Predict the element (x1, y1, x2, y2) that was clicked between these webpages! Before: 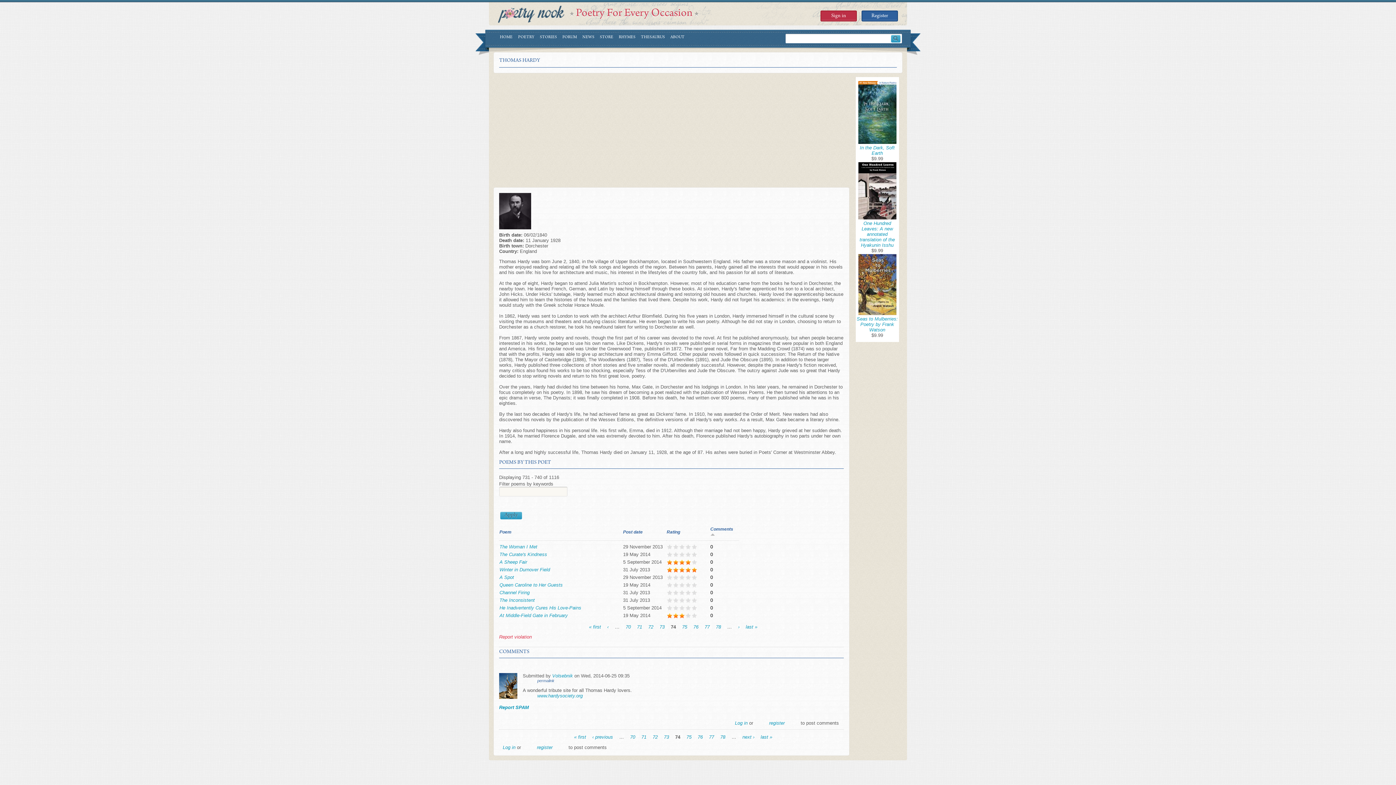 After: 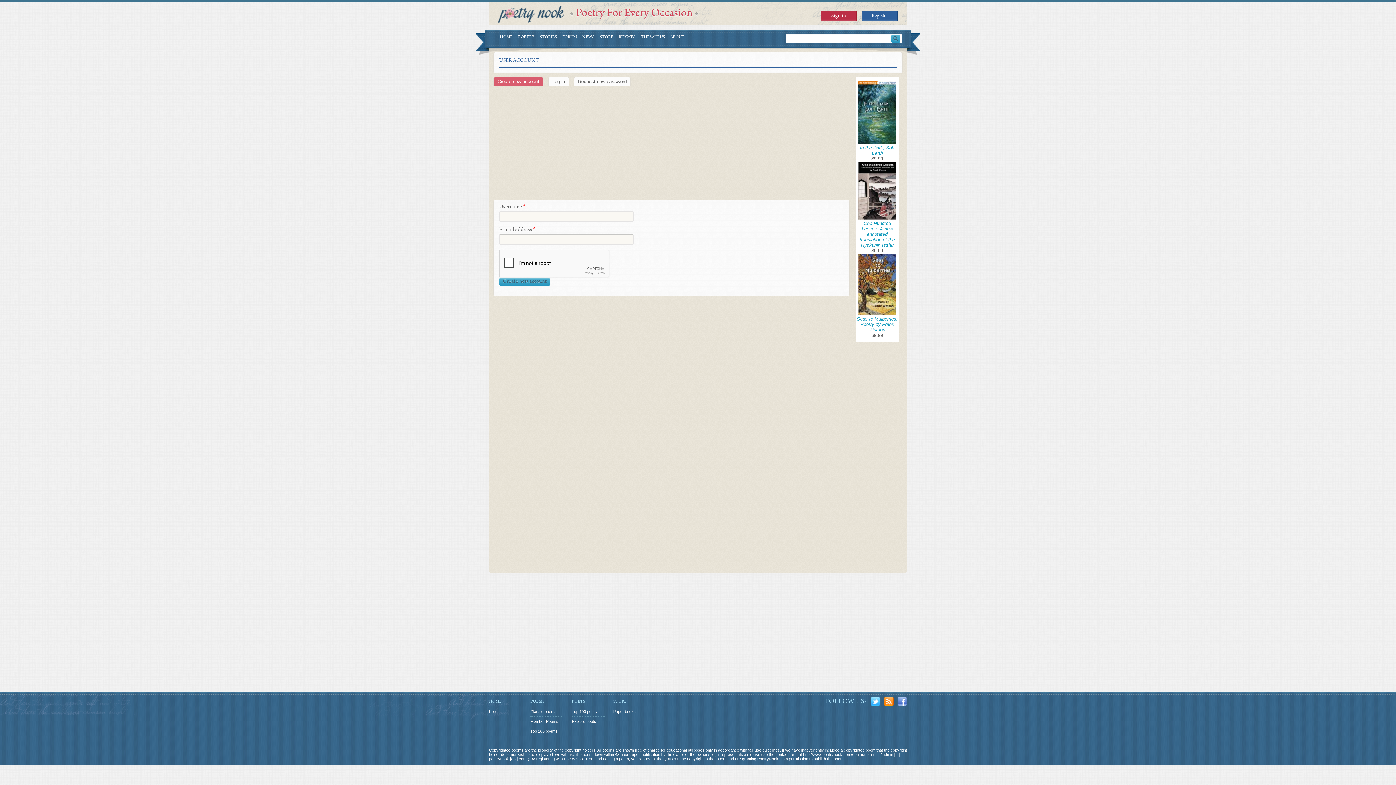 Action: bbox: (754, 720, 799, 726) label: register